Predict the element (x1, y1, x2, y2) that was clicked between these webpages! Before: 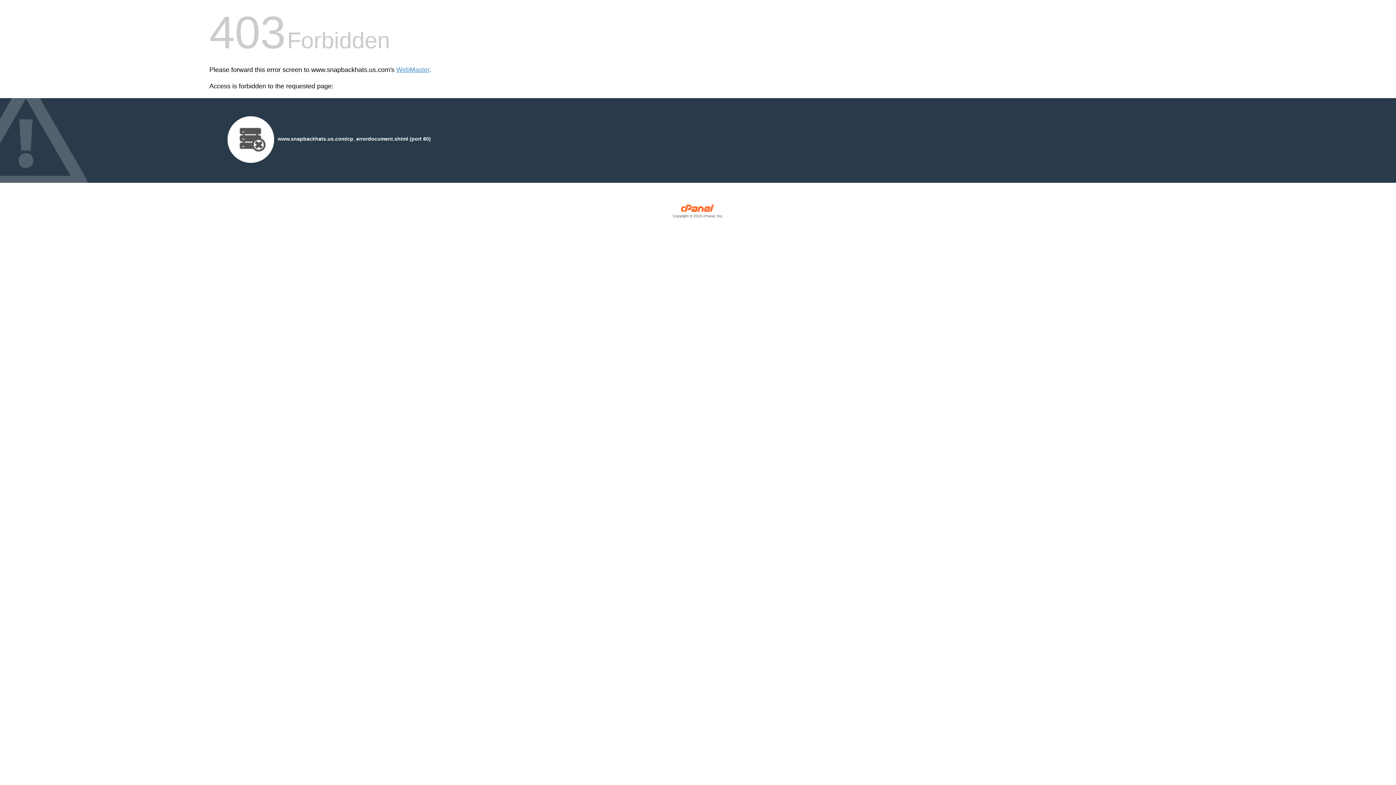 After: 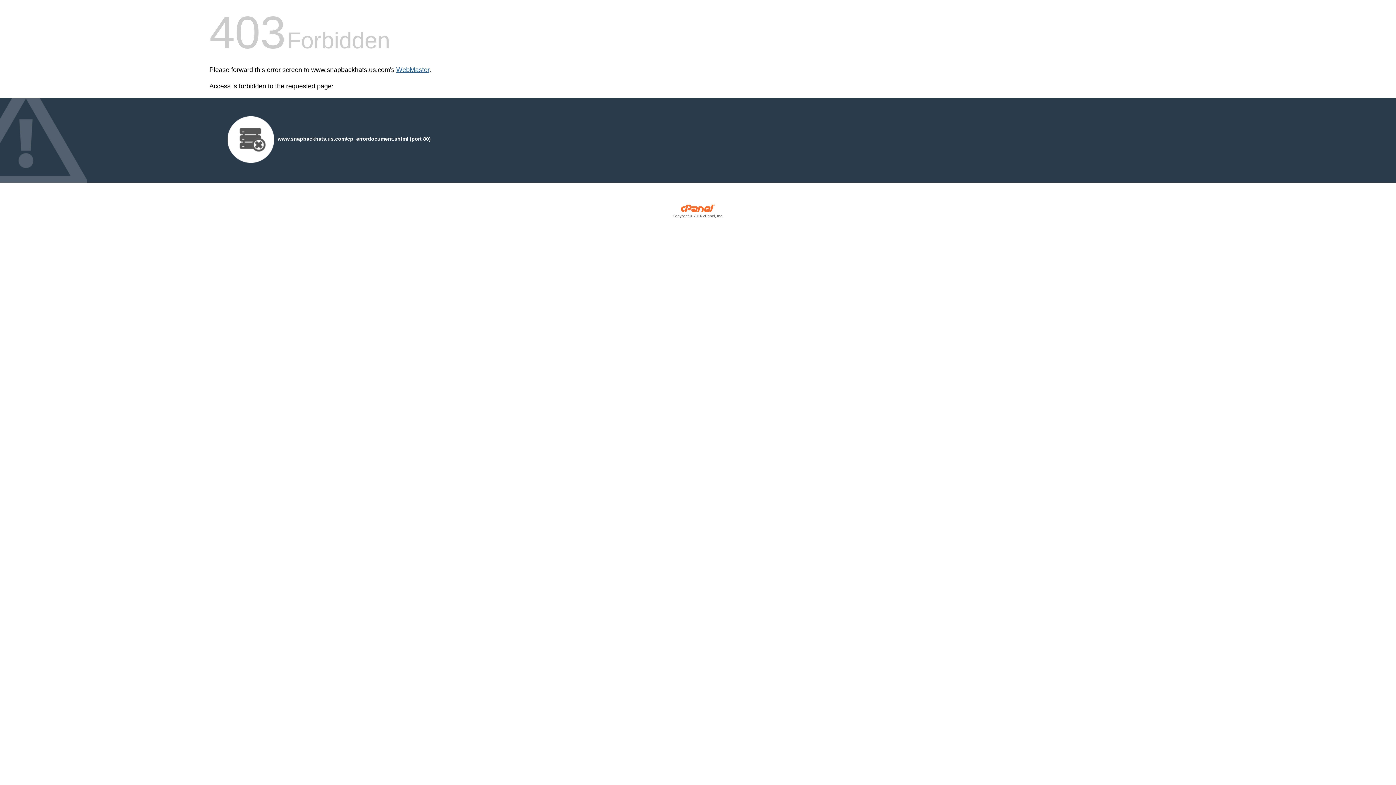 Action: bbox: (396, 66, 429, 73) label: WebMaster